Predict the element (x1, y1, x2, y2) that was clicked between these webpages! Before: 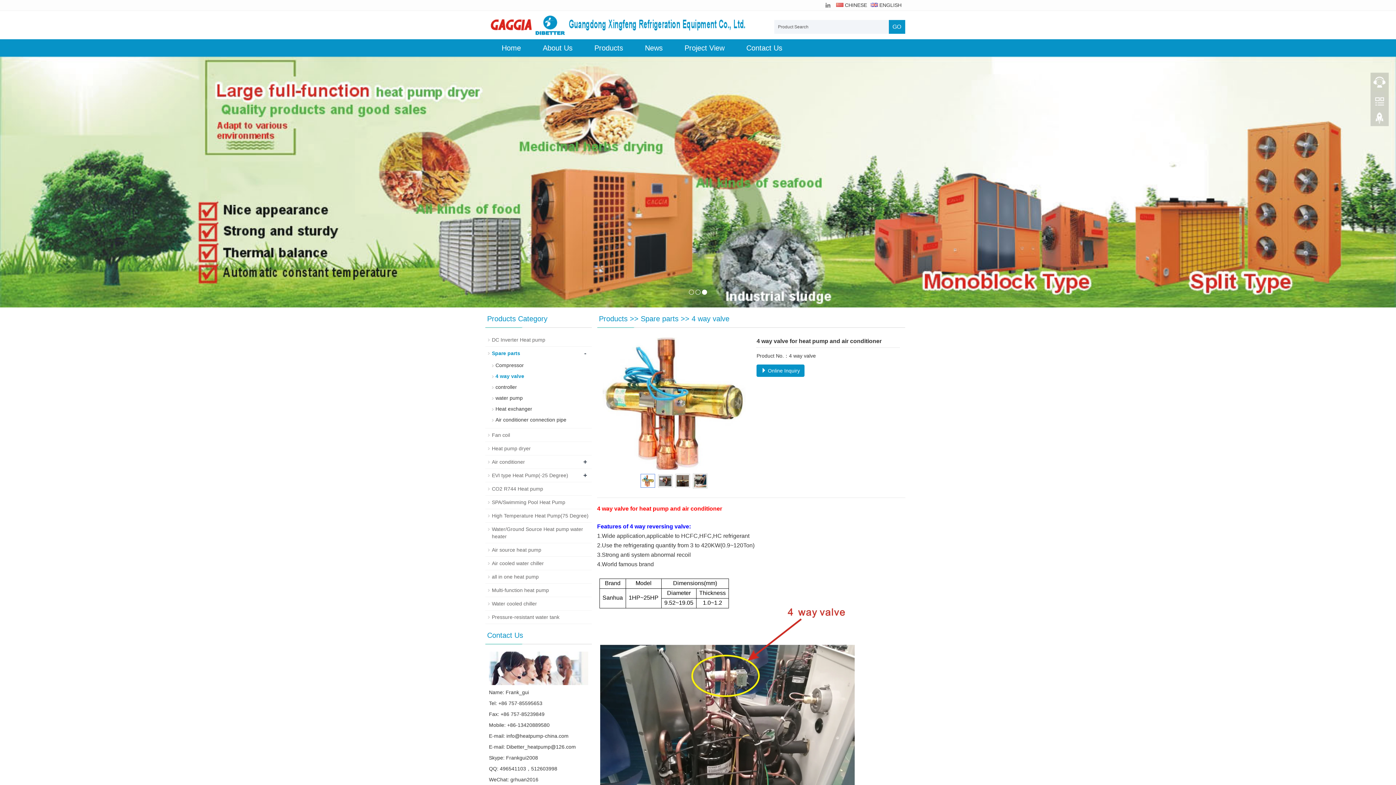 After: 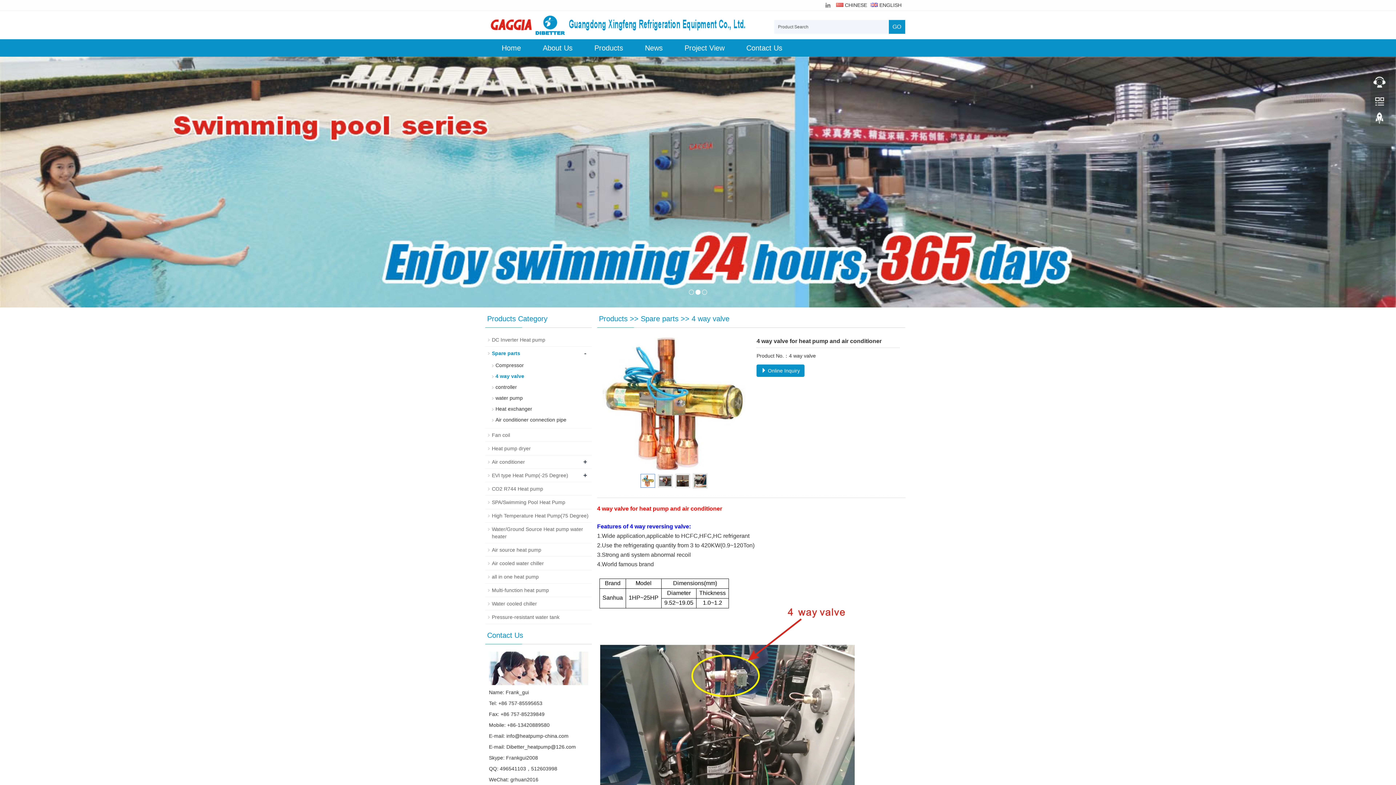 Action: label: 2 bbox: (695, 289, 700, 294)